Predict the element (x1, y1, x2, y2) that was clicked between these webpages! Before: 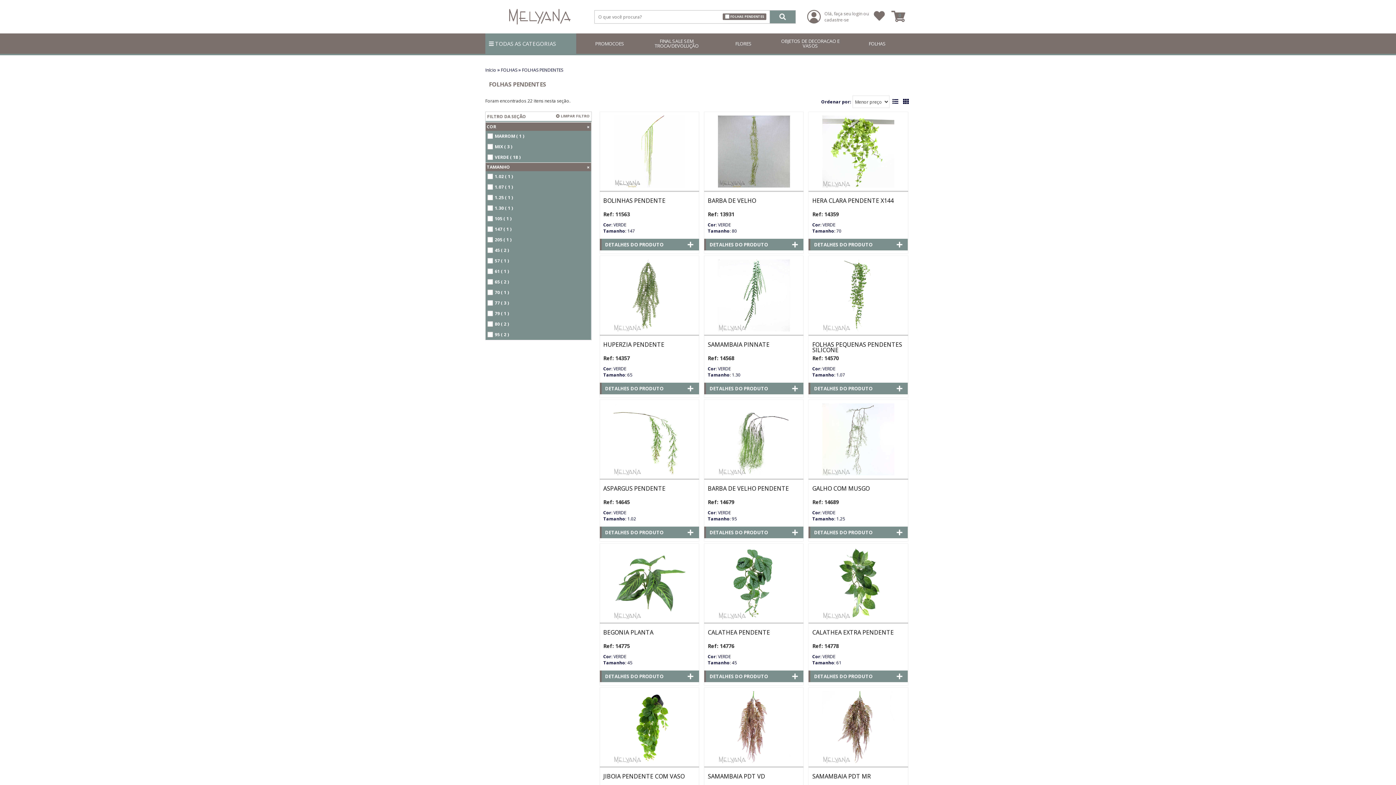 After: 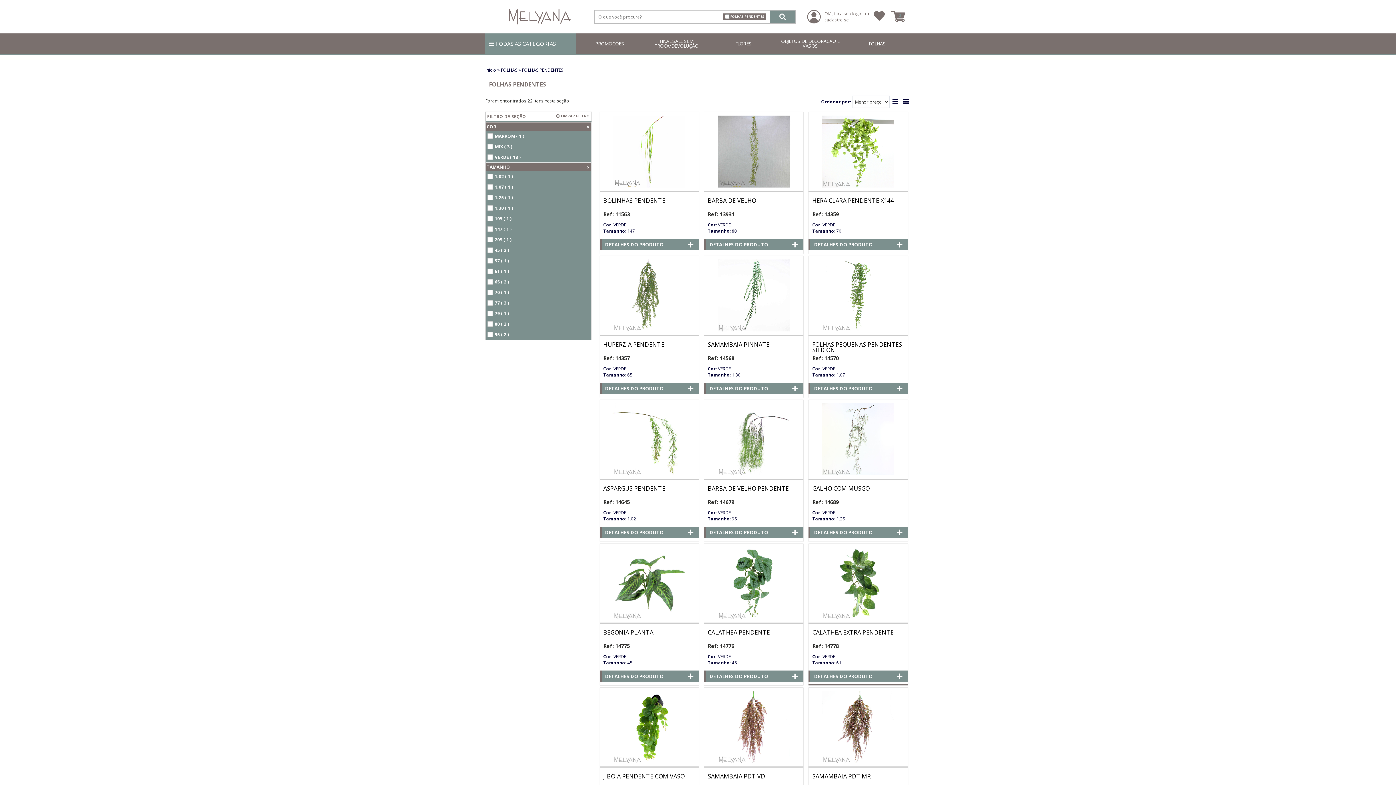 Action: label: Cor: VERDE bbox: (812, 653, 835, 659)